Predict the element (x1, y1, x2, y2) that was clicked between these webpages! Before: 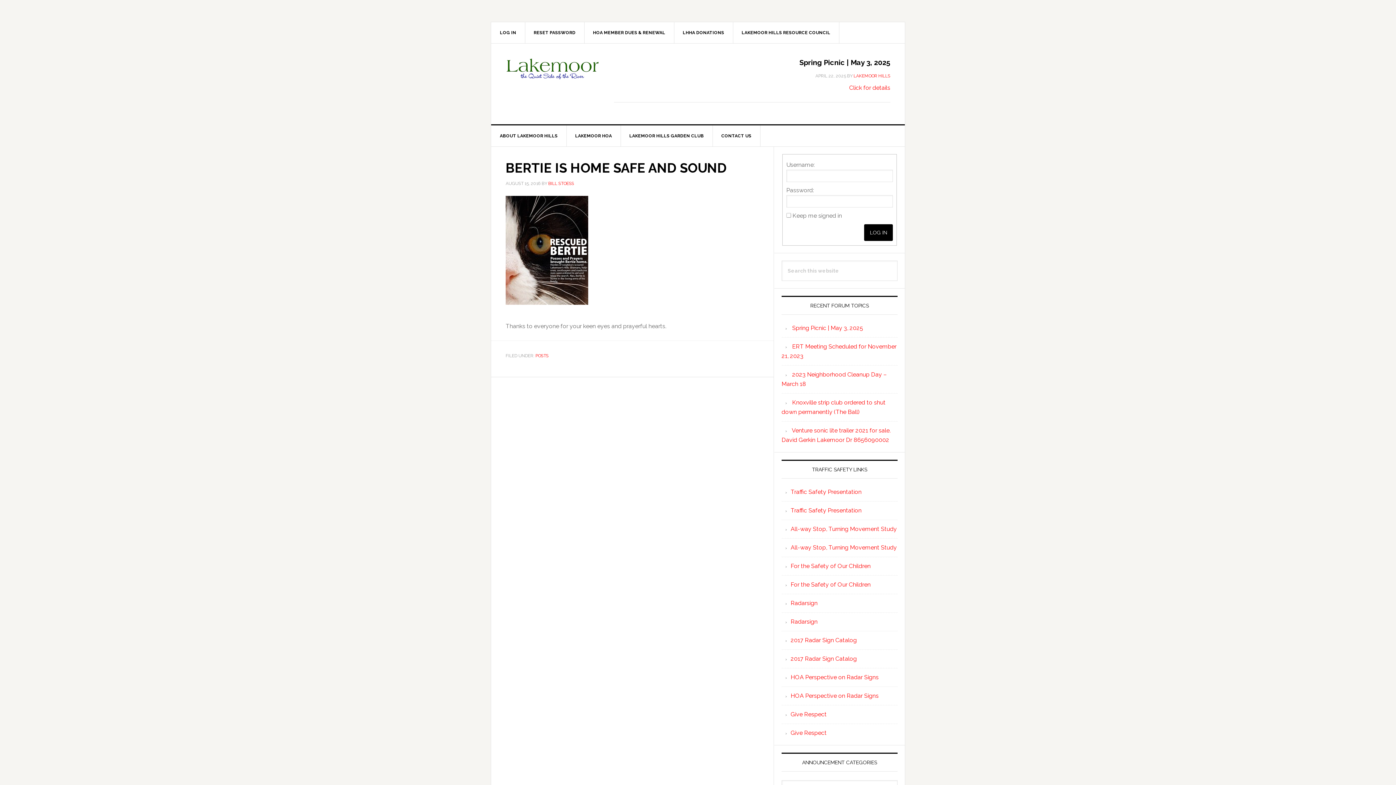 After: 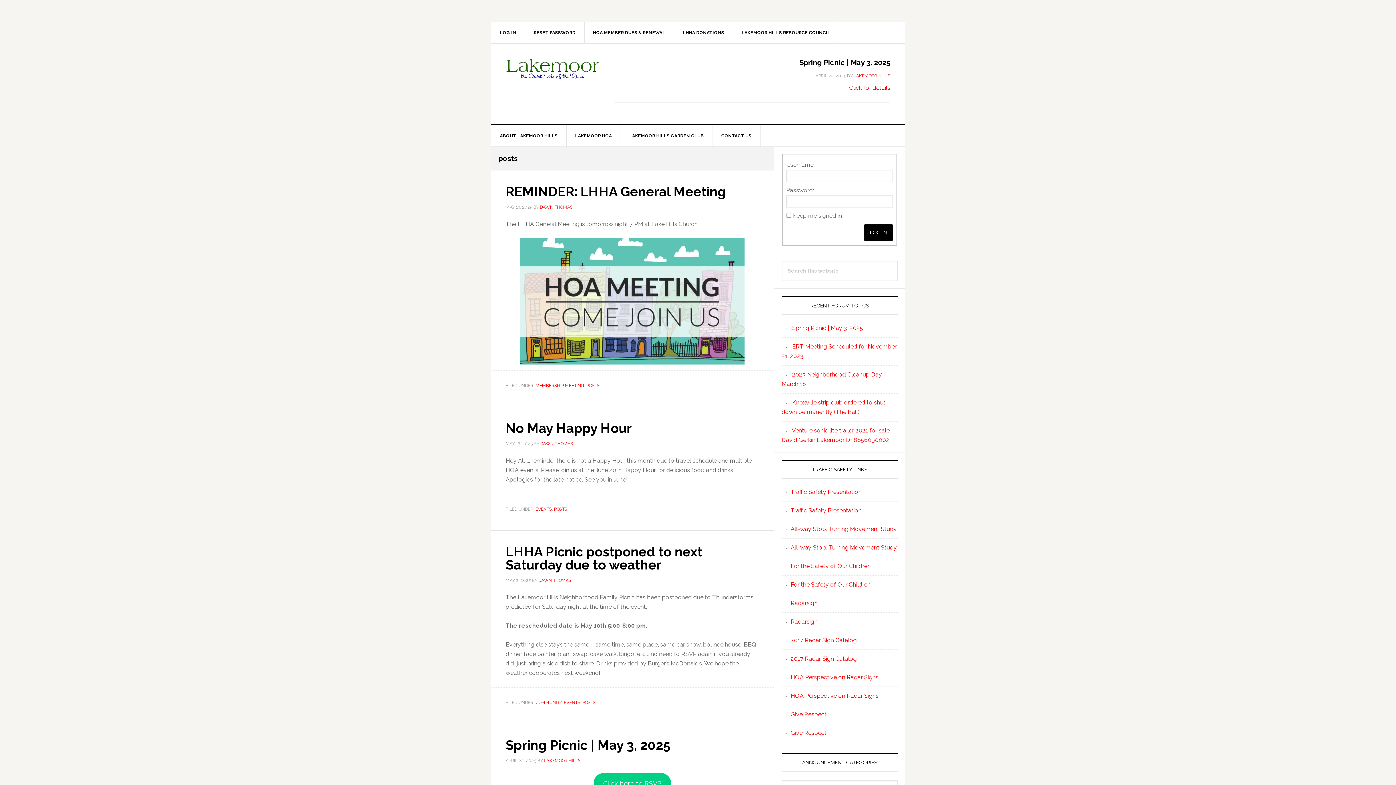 Action: bbox: (535, 353, 548, 358) label: POSTS